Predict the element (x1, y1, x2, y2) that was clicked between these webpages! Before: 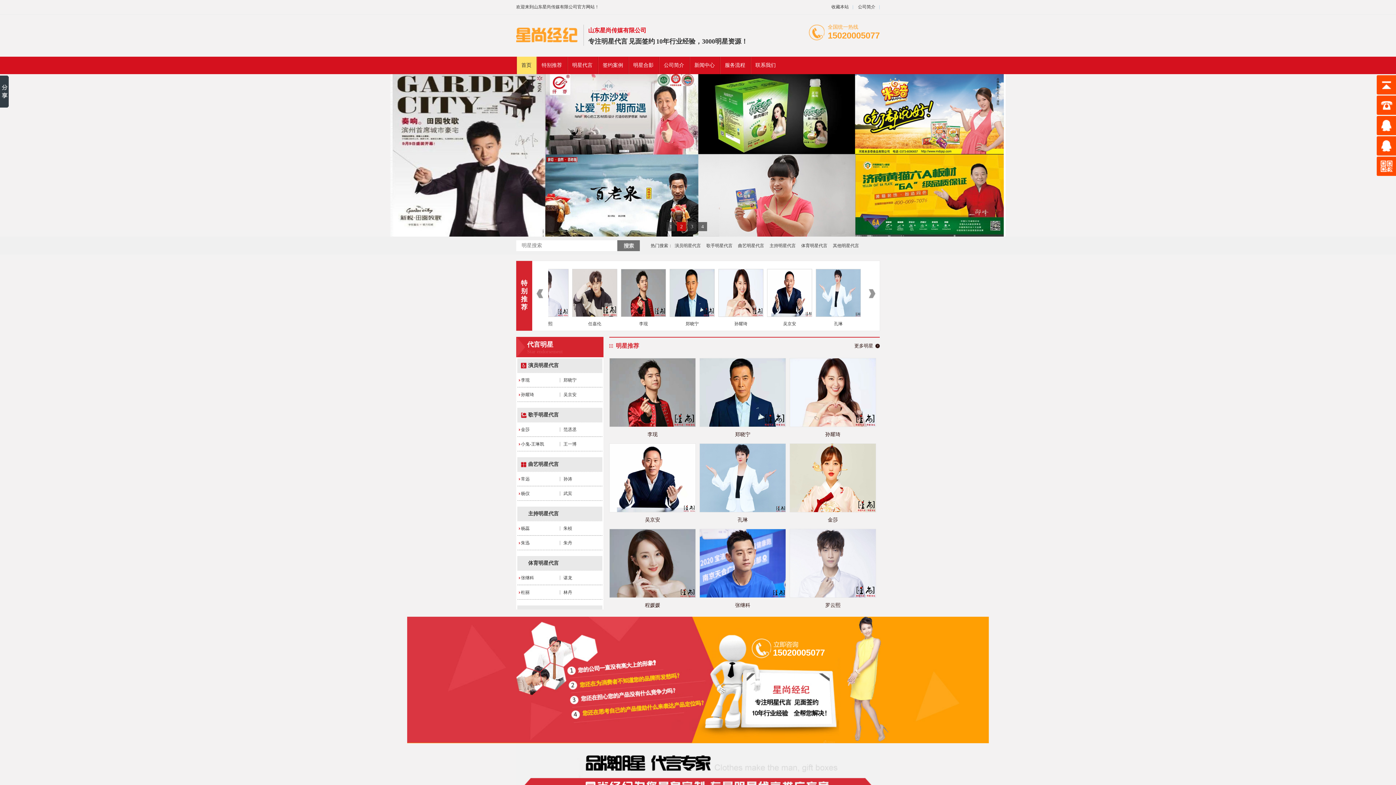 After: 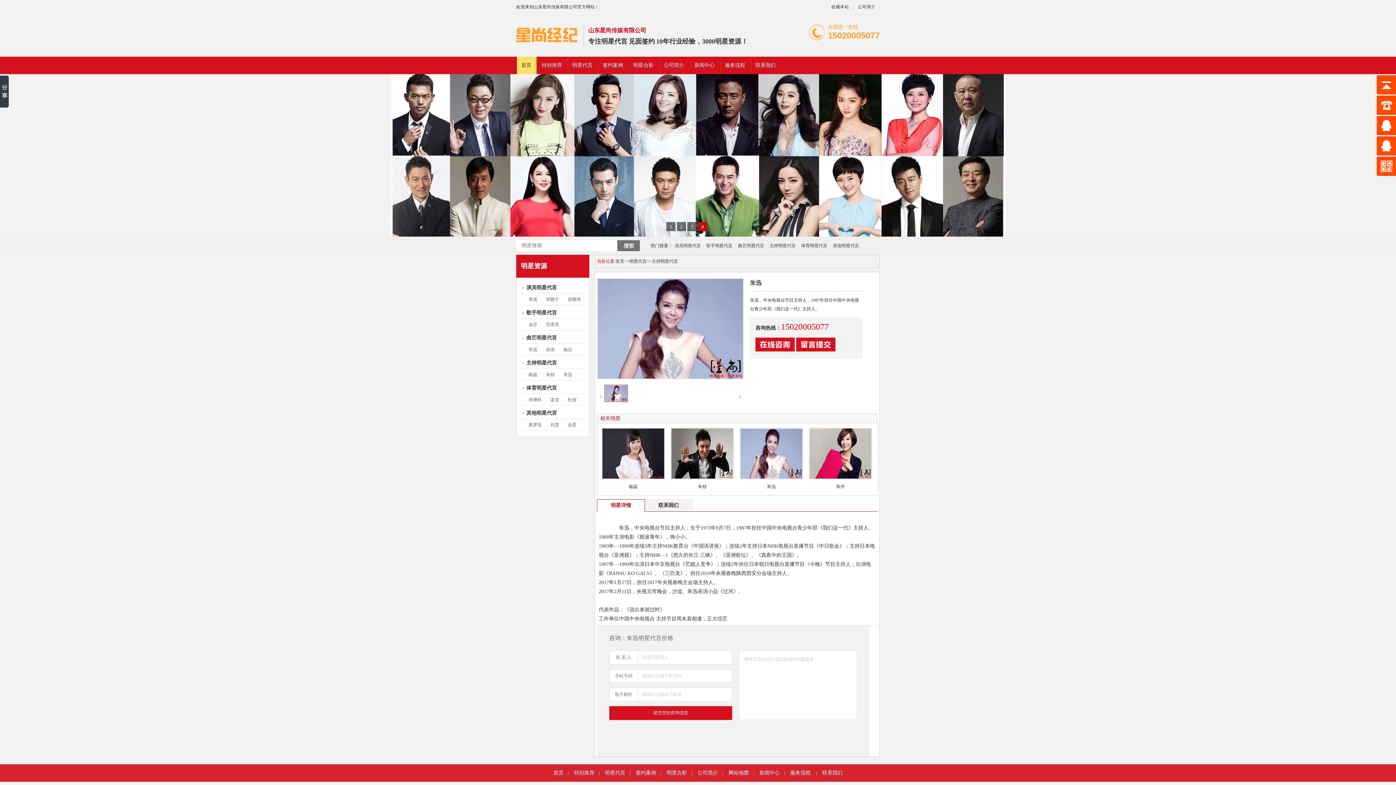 Action: label: 朱迅 bbox: (521, 540, 529, 545)